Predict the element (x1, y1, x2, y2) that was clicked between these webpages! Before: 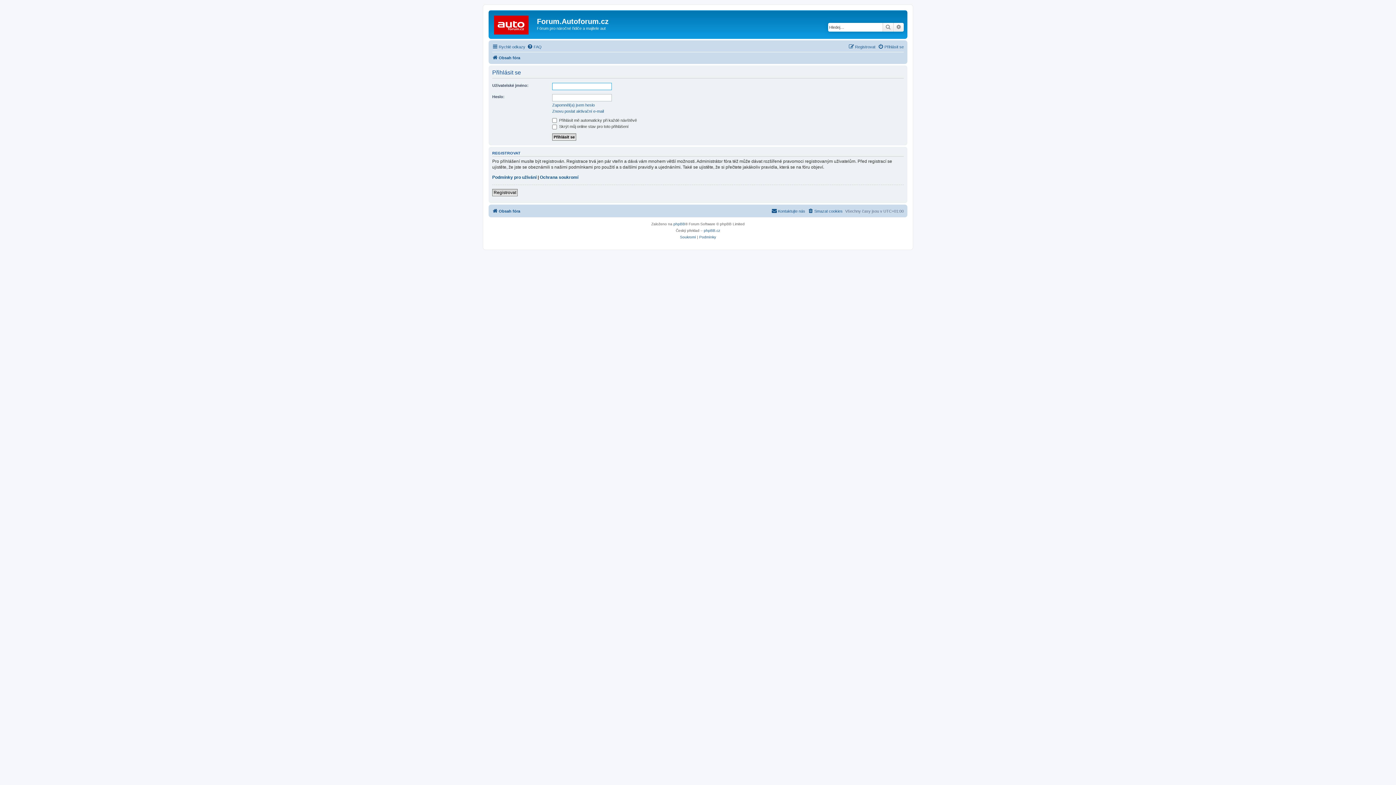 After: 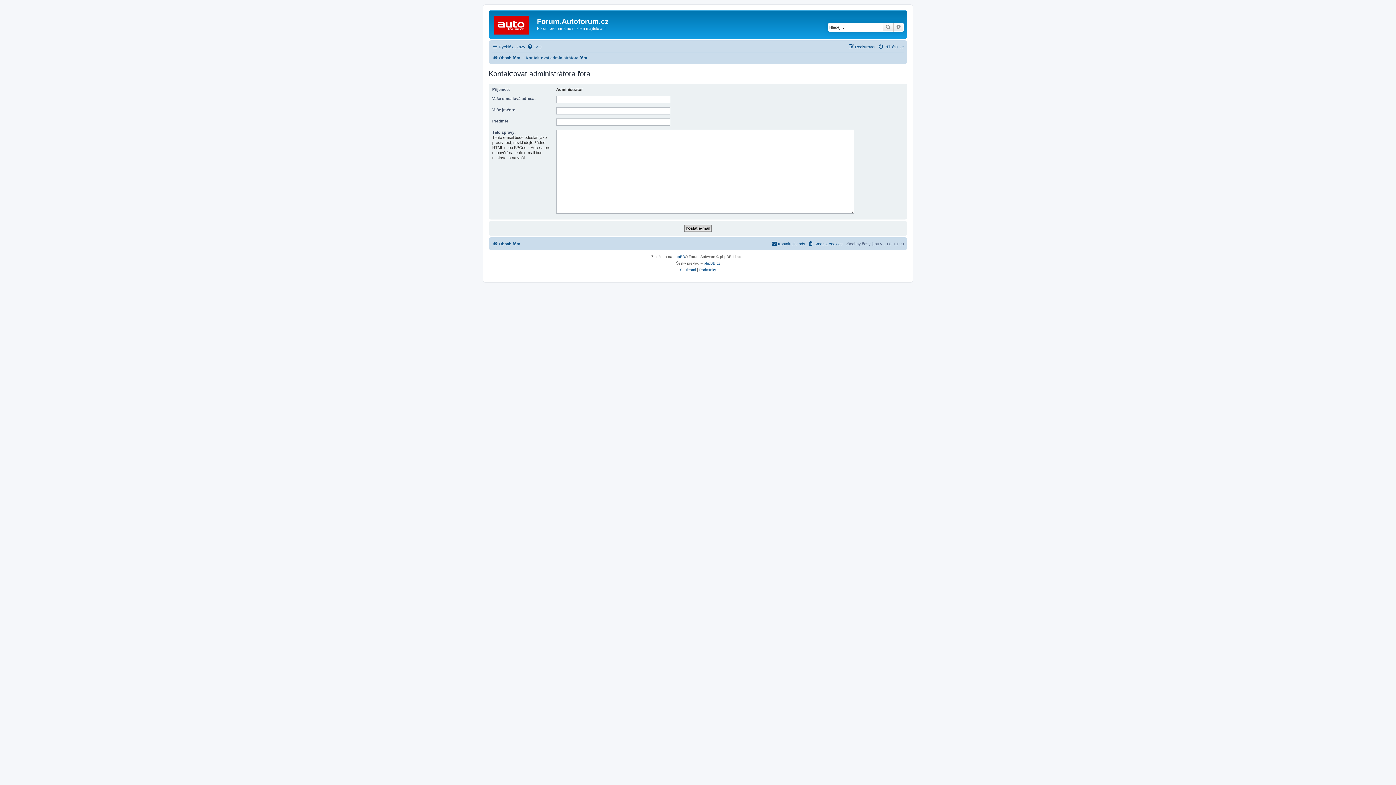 Action: label: Kontaktujte nás bbox: (771, 206, 805, 215)